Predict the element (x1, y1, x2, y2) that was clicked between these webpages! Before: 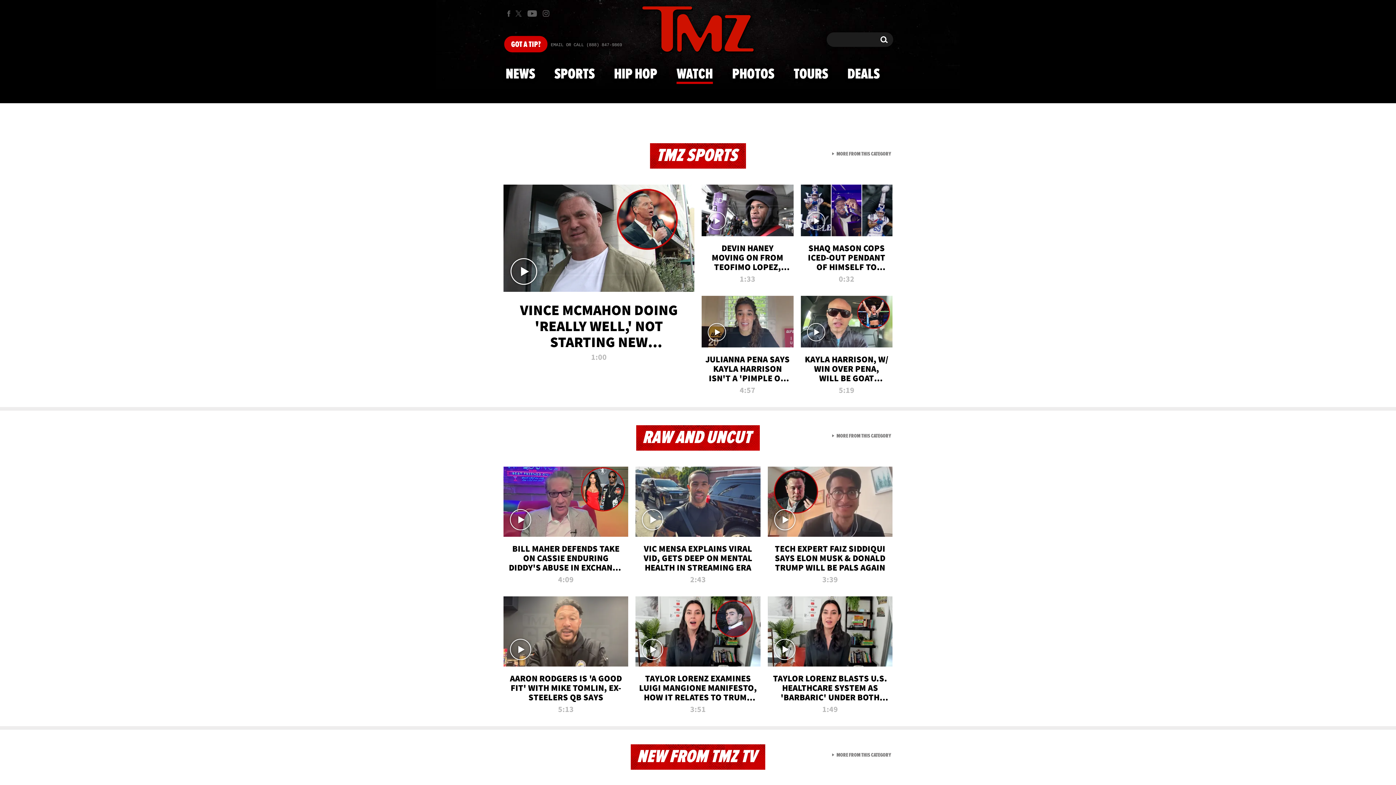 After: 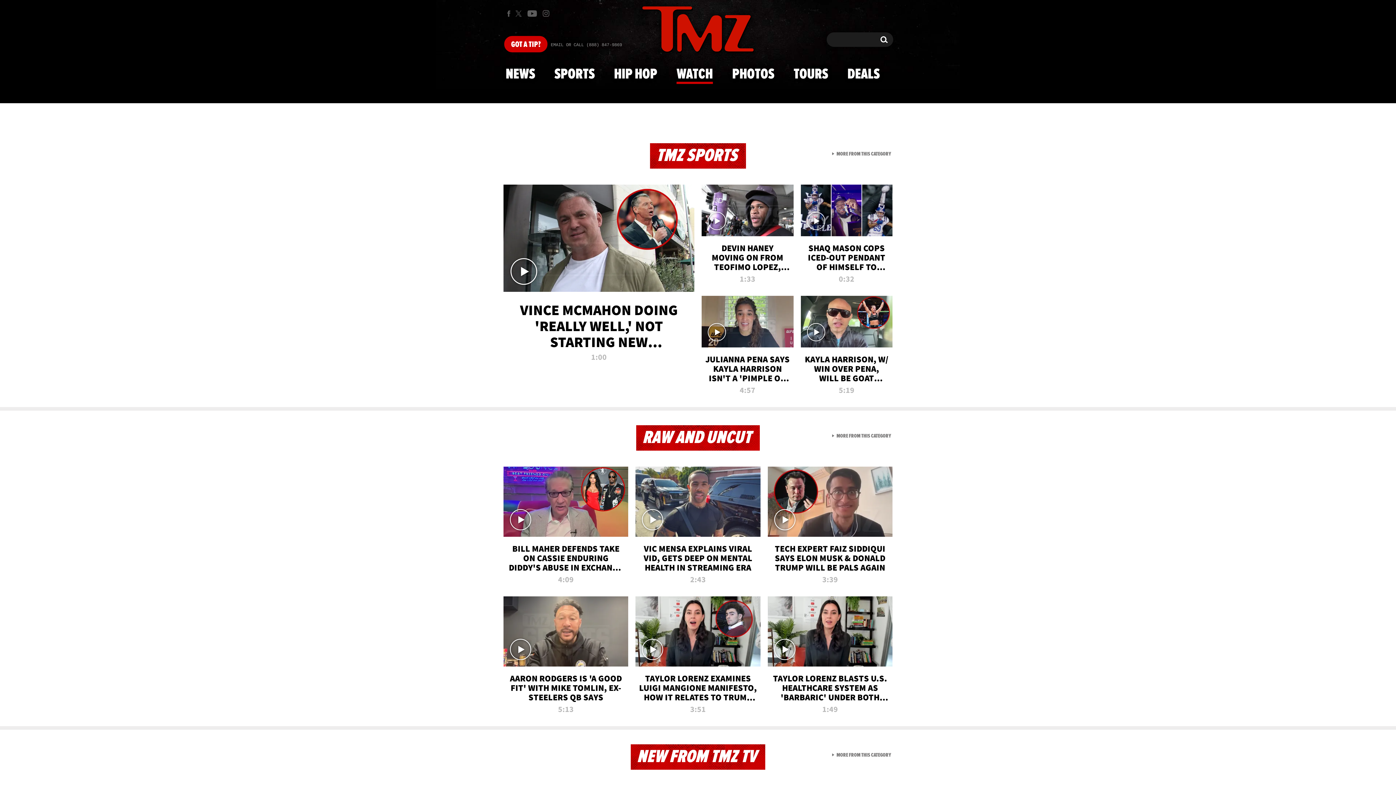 Action: bbox: (635, 596, 760, 717) label: TAYLOR LORENZ EXAMINES LUIGI MANGIONE MANIFESTO, HOW IT RELATES TO TRUMP BILL
3:51